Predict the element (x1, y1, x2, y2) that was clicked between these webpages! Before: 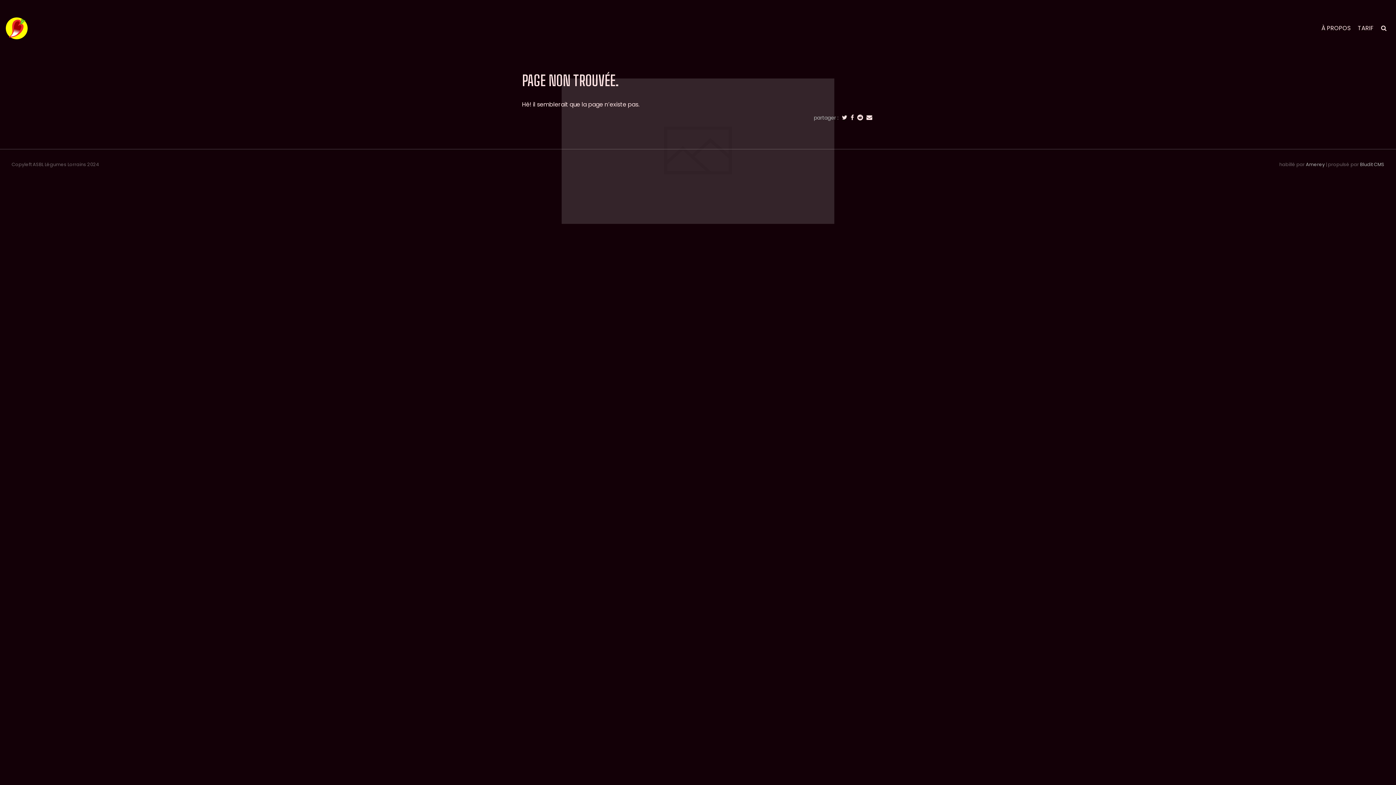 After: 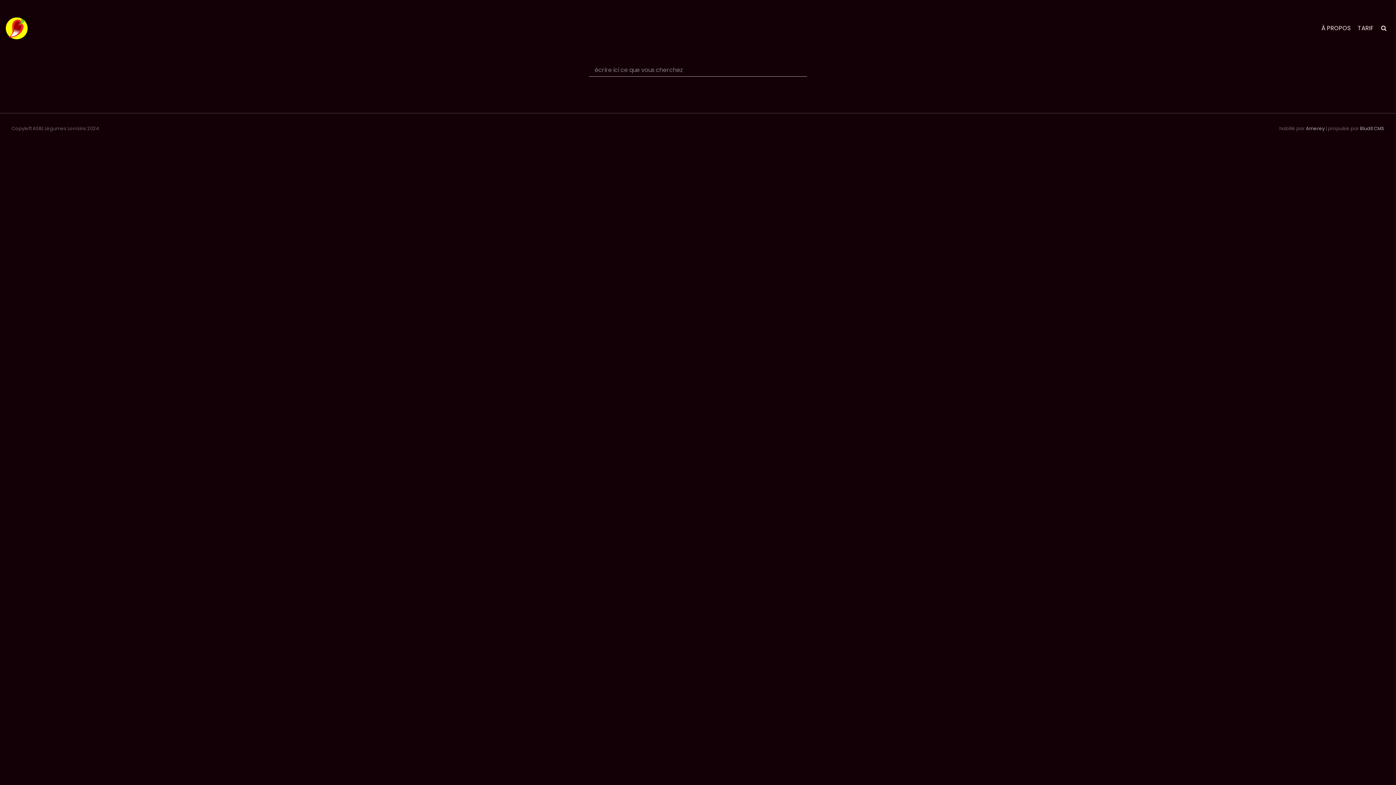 Action: bbox: (1381, 24, 1386, 32) label: search